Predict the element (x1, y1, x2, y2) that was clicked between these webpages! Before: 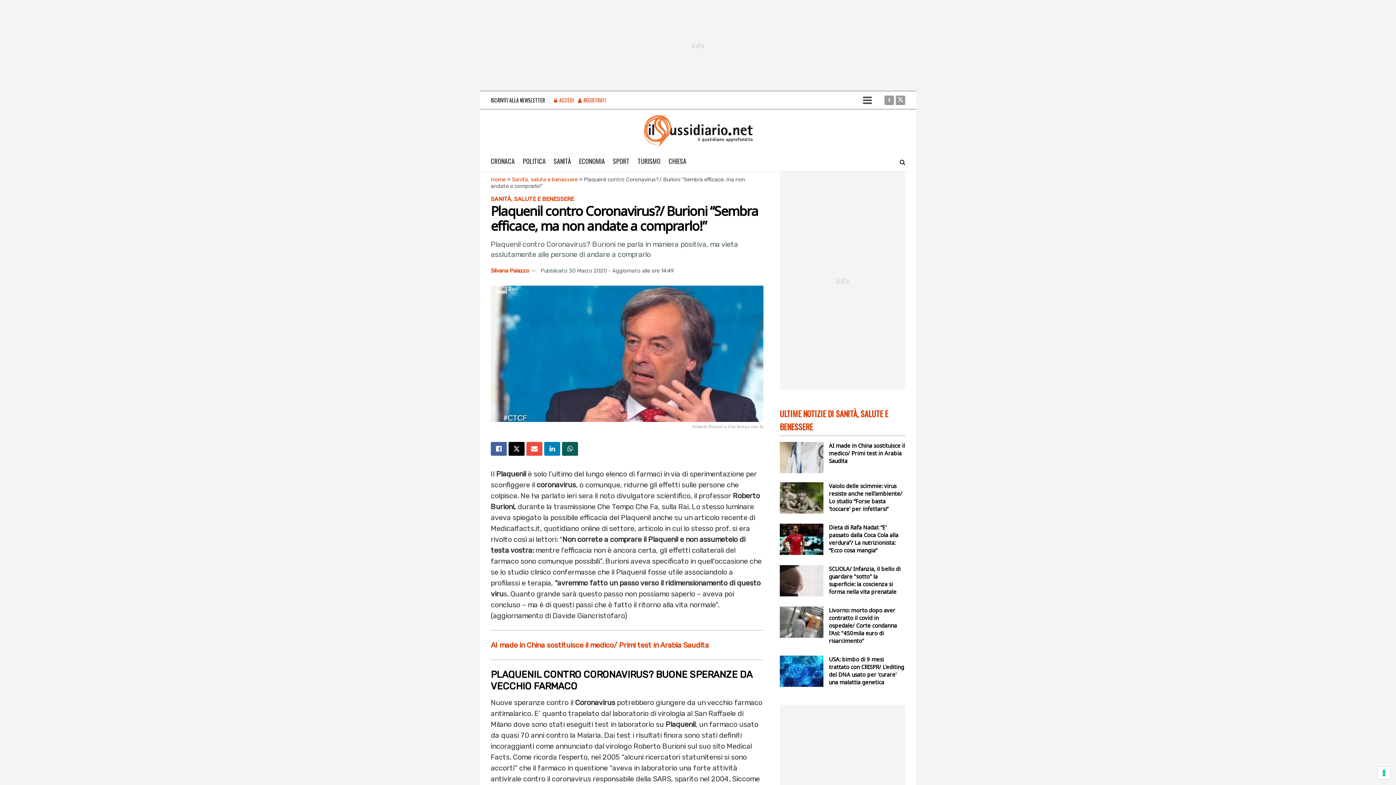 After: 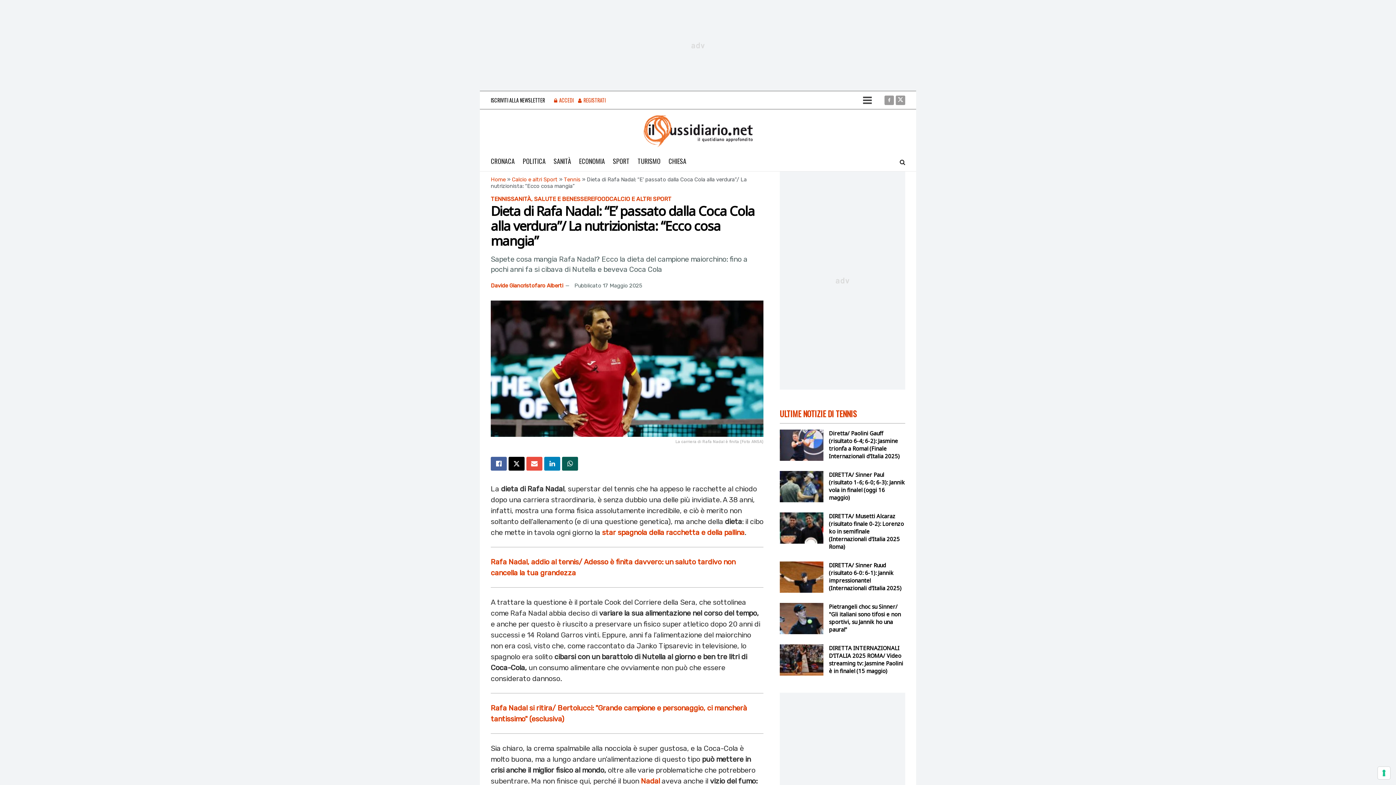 Action: bbox: (829, 523, 898, 554) label: Dieta di Rafa Nadal: “E' passato dalla Coca Cola alla verdura”/ La nutrizionista: “Ecco cosa mangia”